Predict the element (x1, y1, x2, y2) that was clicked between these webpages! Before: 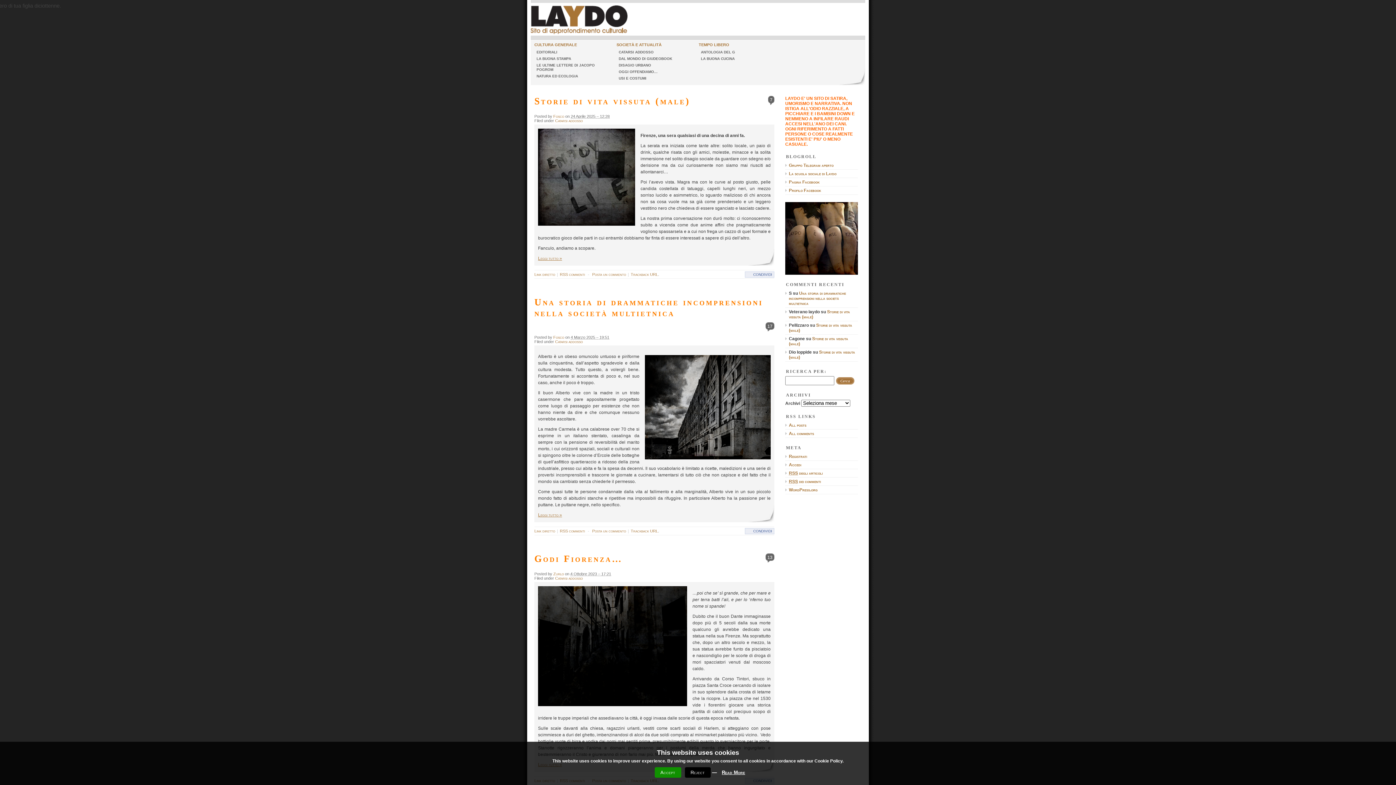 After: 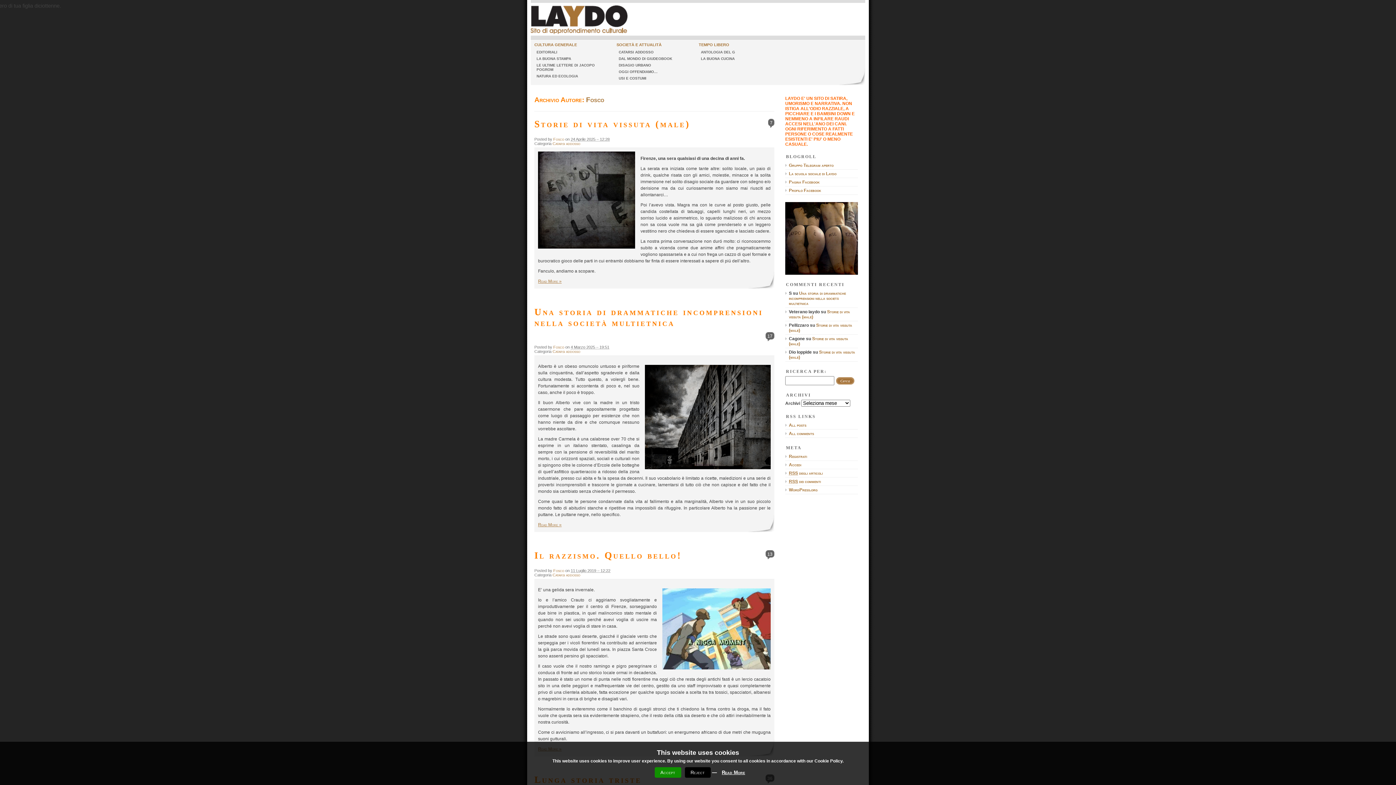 Action: bbox: (553, 335, 564, 339) label: Fosco